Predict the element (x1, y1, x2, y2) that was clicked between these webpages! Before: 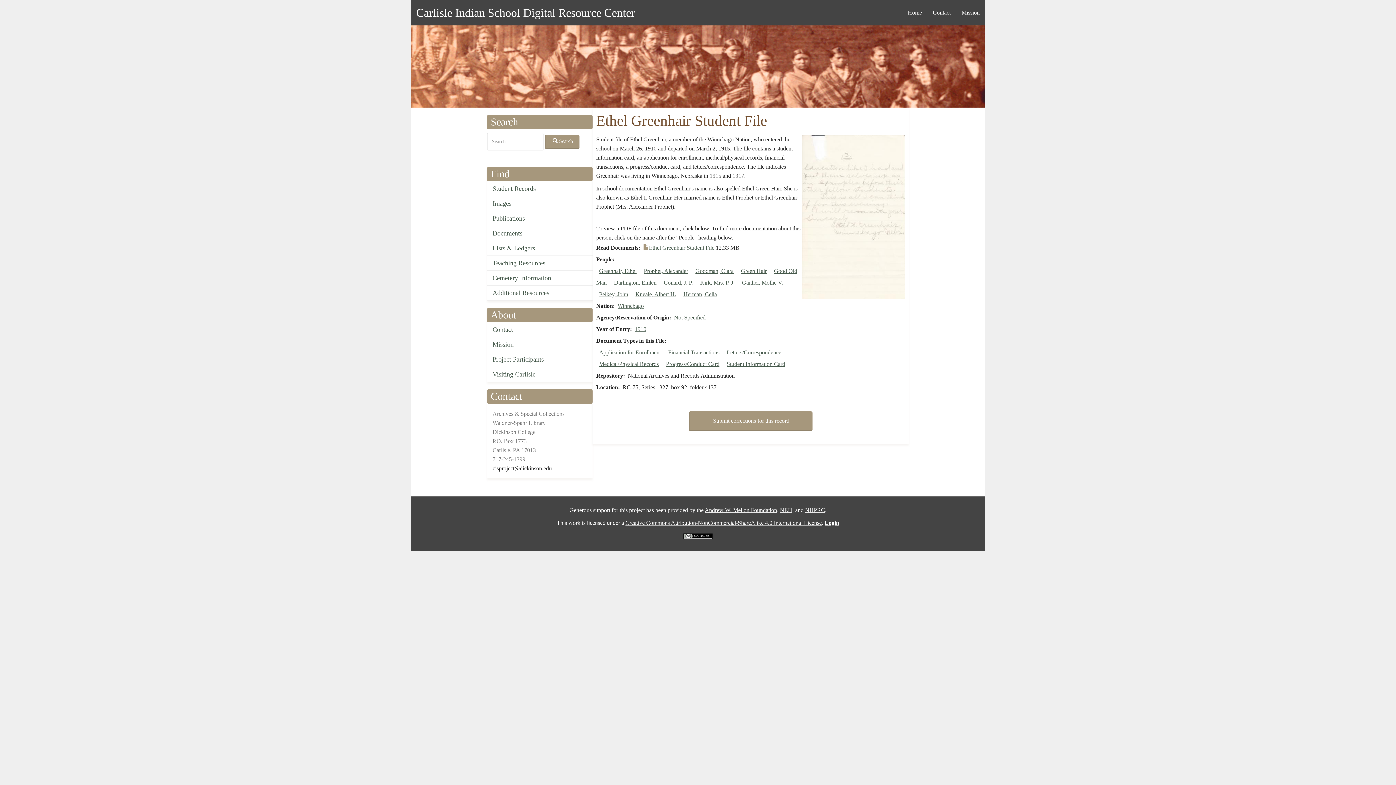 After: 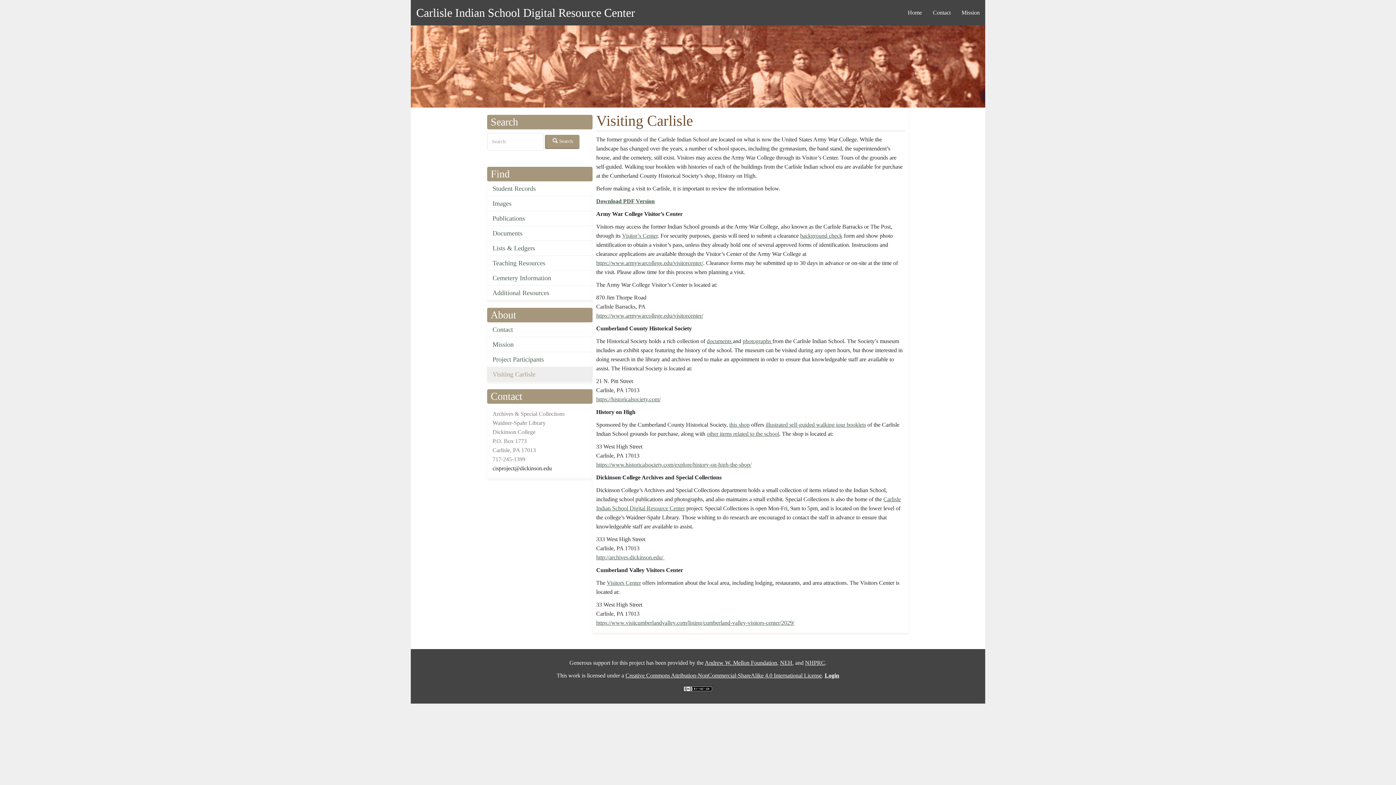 Action: label: Visiting Carlisle bbox: (487, 367, 592, 382)